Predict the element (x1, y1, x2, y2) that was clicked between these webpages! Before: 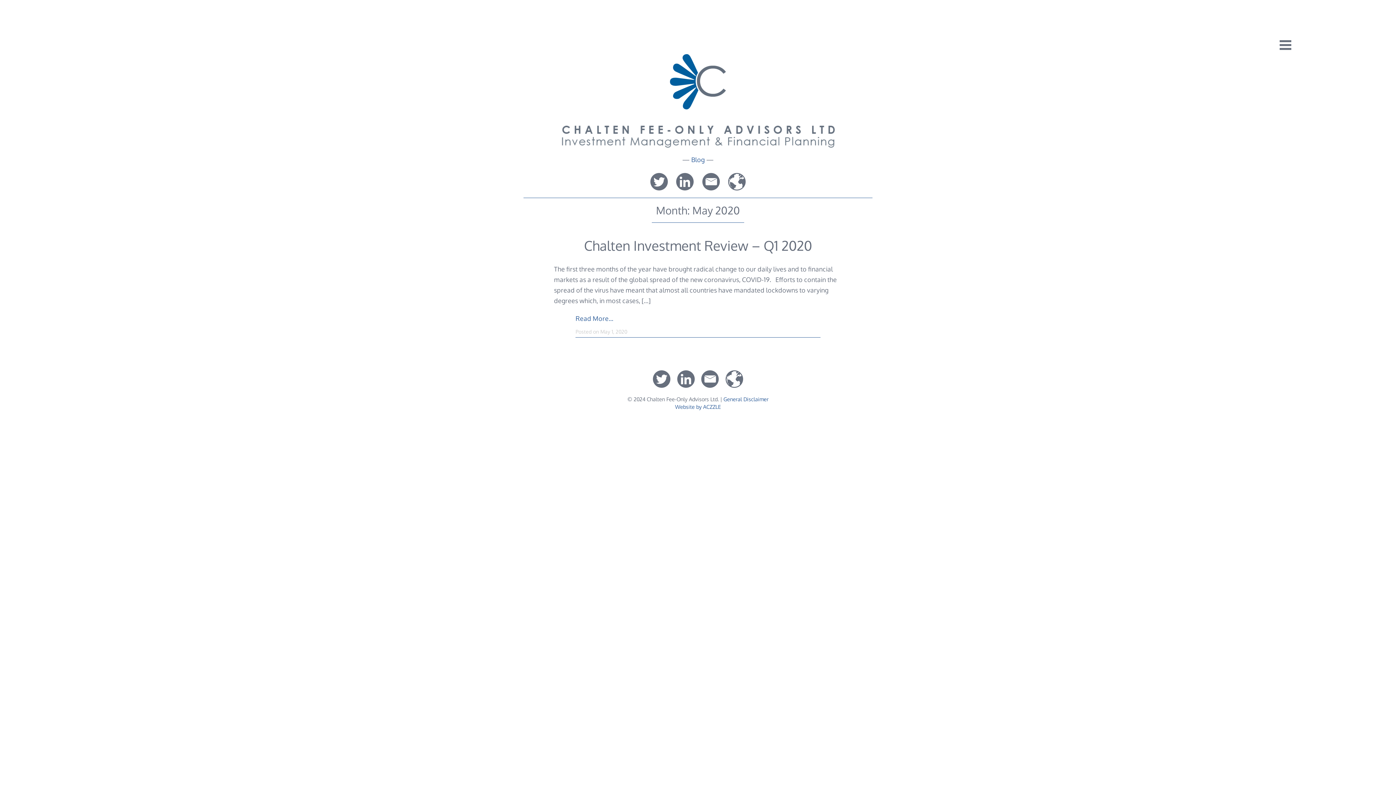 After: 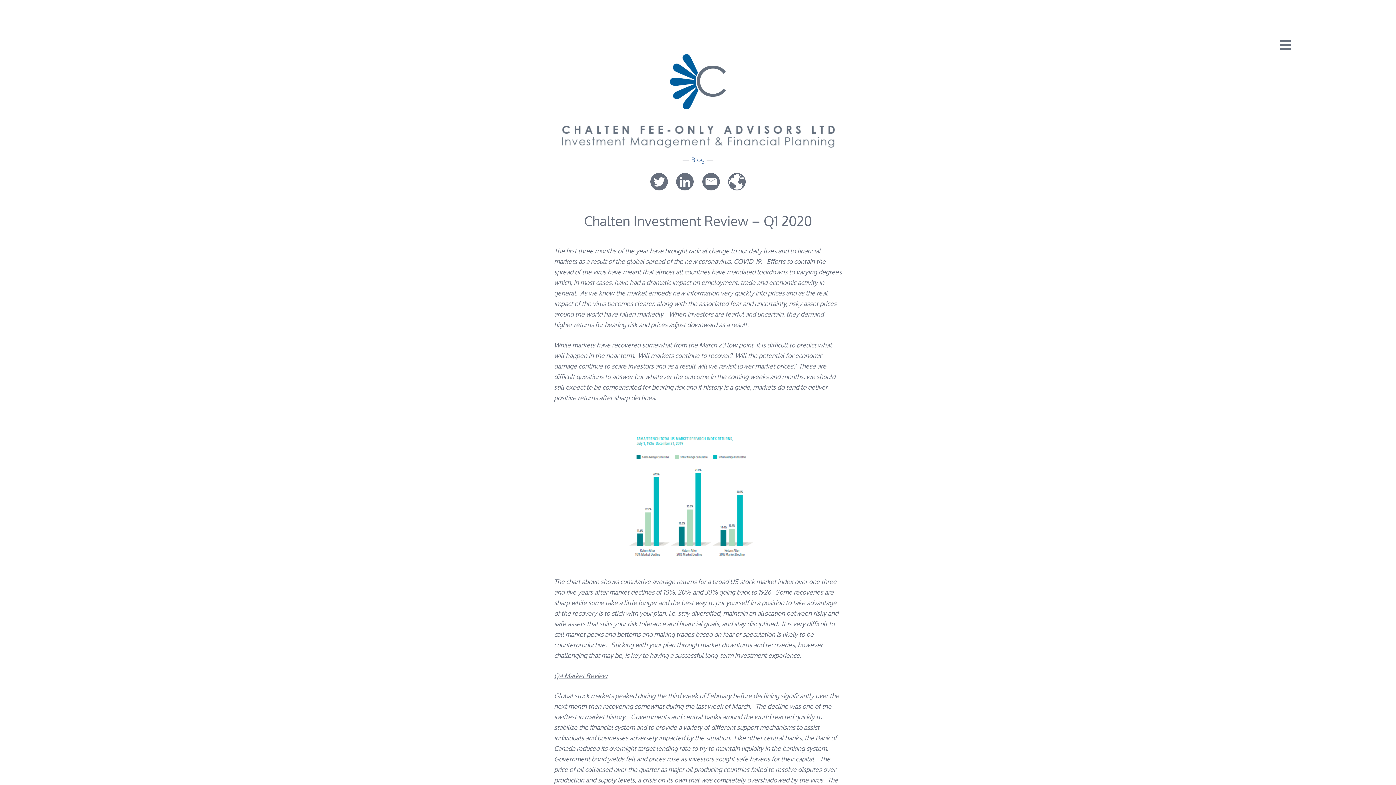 Action: bbox: (641, 296, 650, 304) label: […]